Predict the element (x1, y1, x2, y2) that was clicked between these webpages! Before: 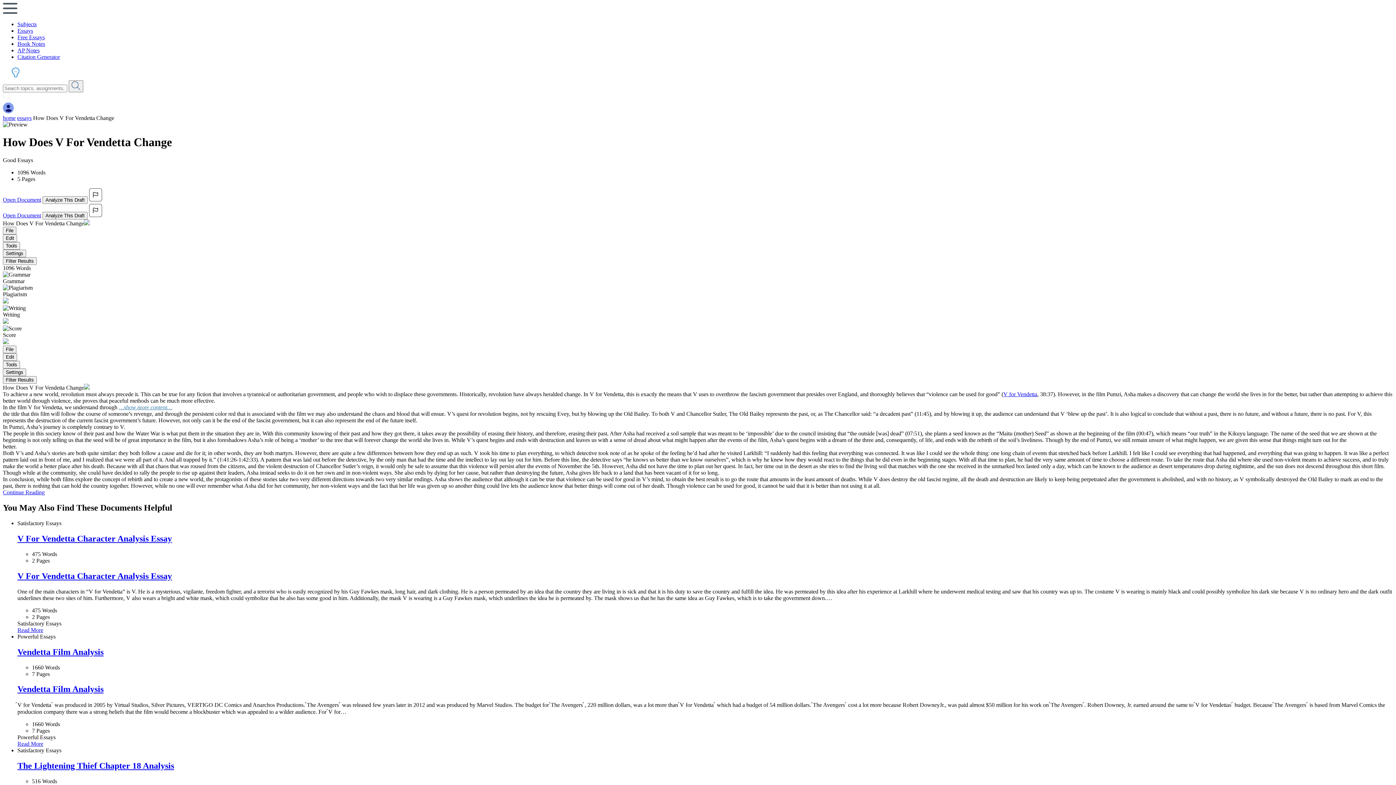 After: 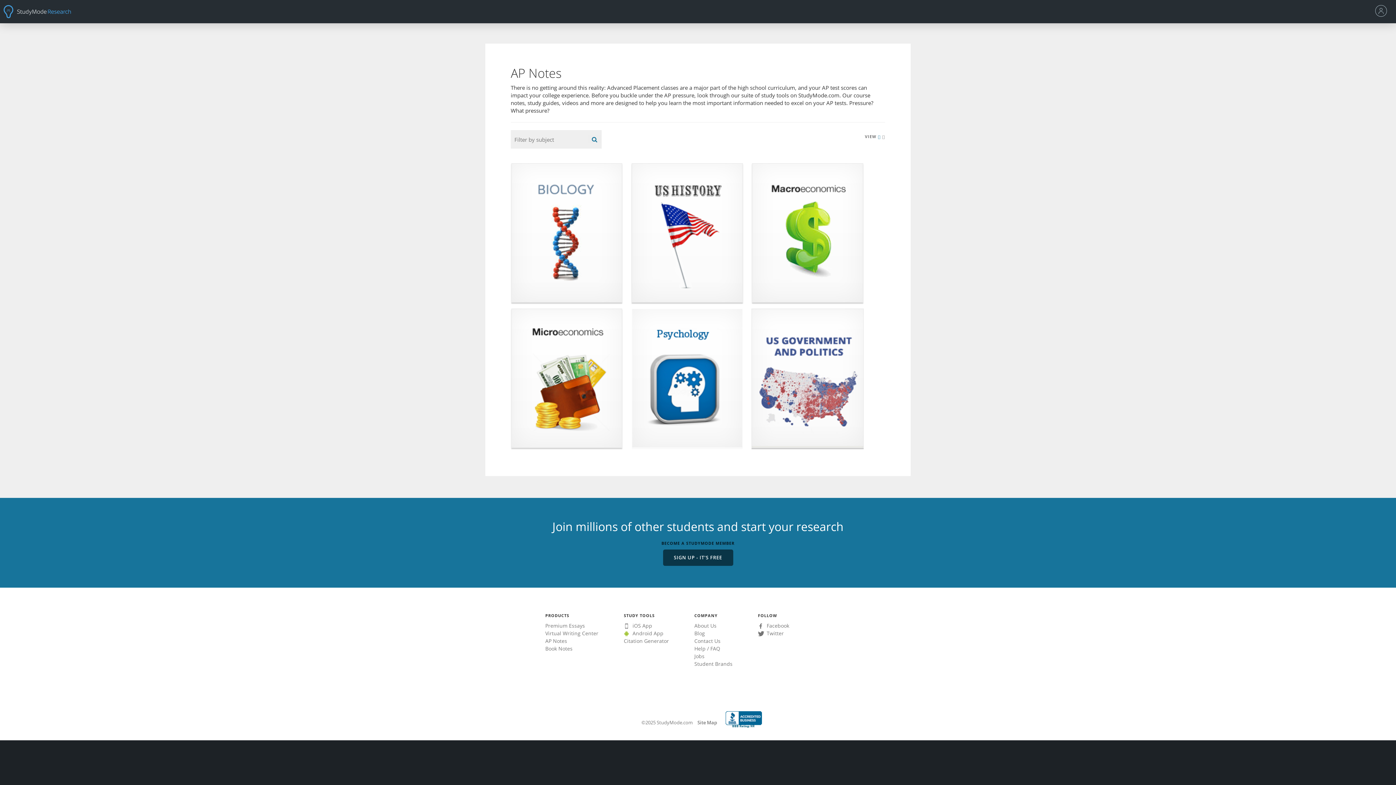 Action: label: AP Notes bbox: (17, 47, 39, 53)